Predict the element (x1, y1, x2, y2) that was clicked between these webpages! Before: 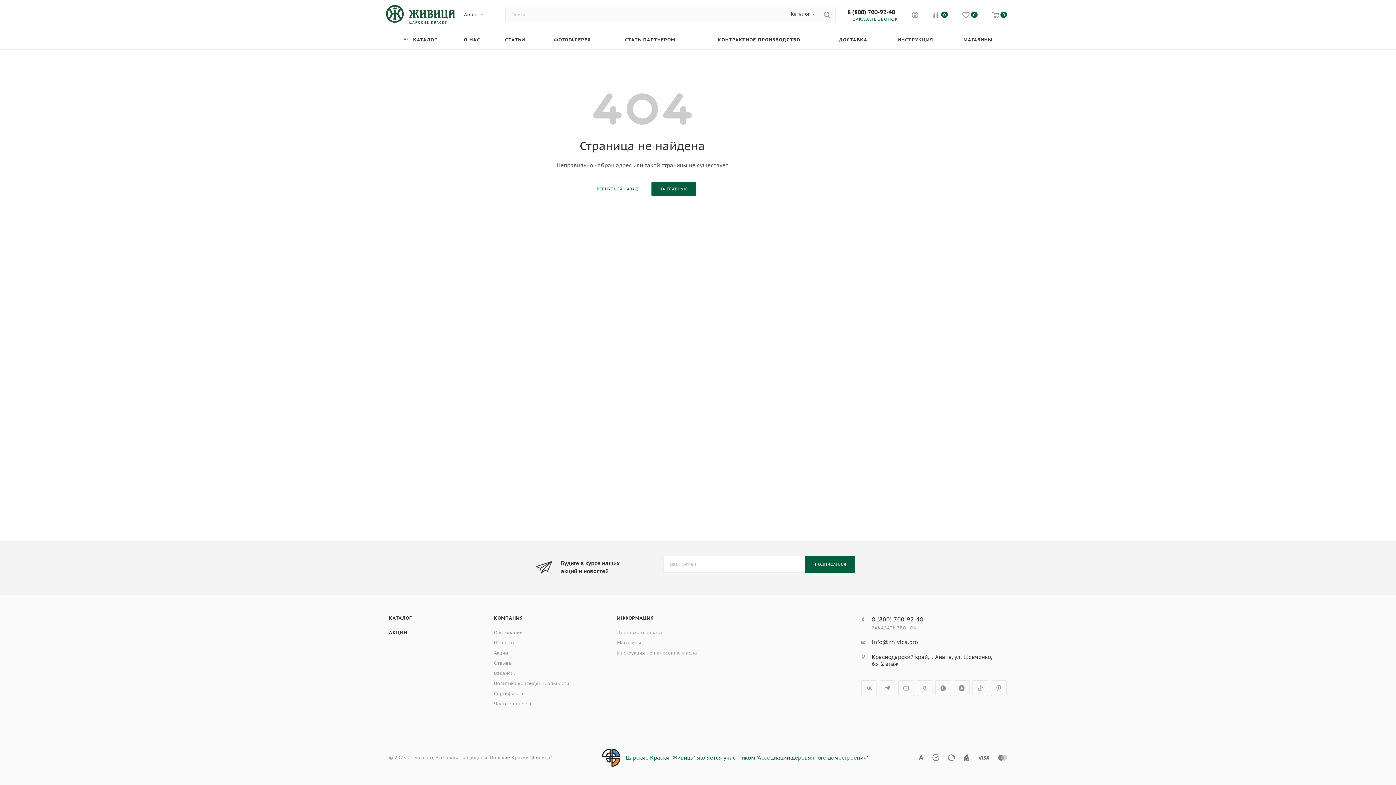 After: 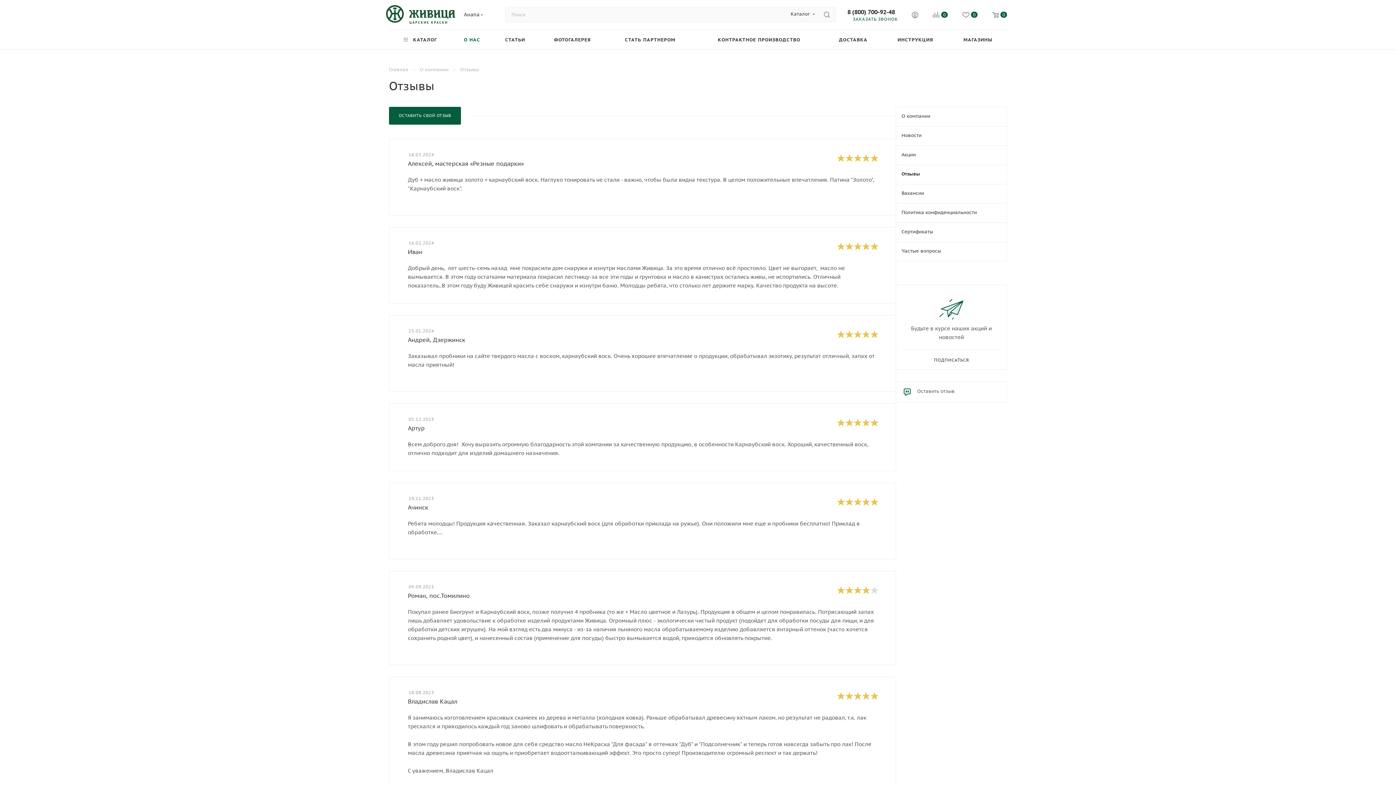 Action: label: Отзывы bbox: (494, 660, 512, 666)